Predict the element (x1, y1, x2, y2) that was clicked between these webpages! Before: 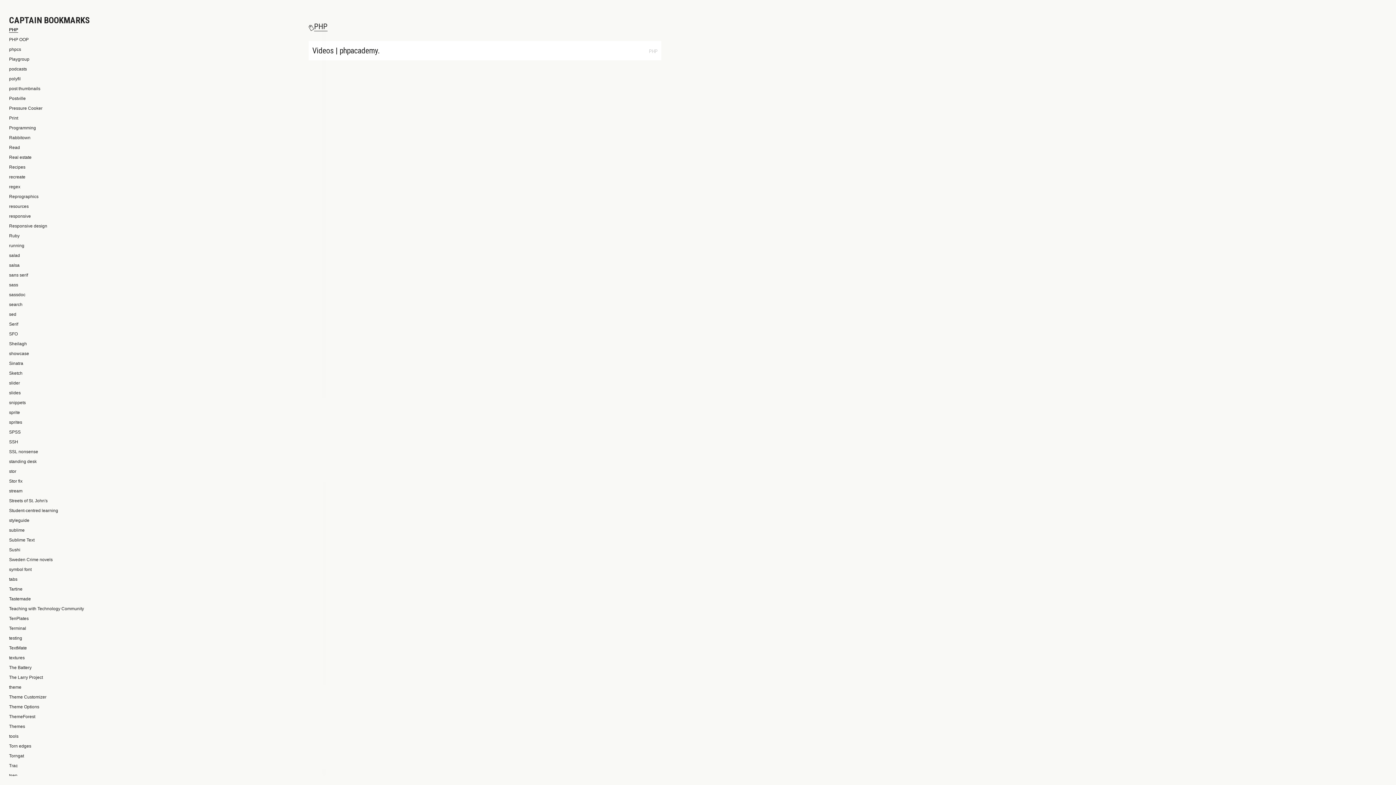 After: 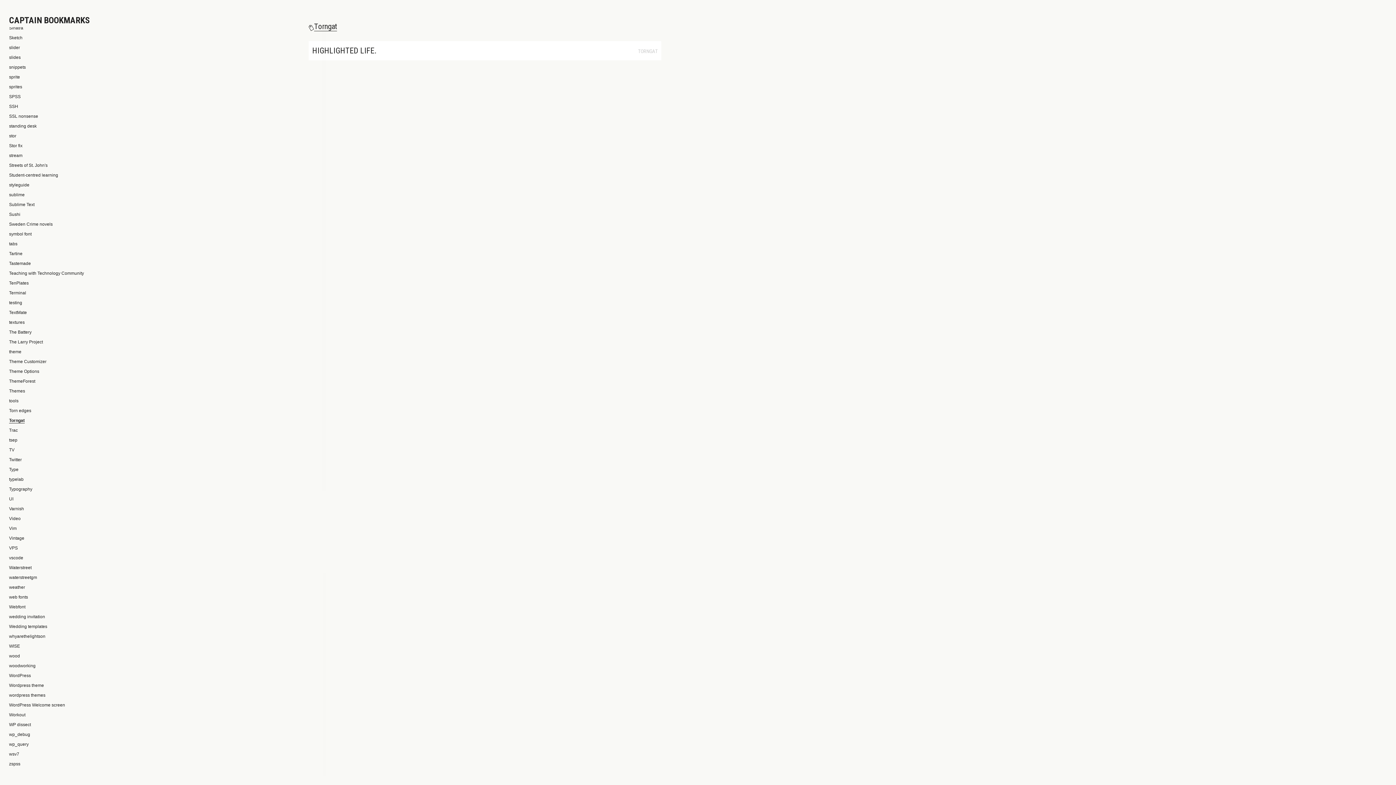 Action: bbox: (9, 753, 24, 758) label: Torngat